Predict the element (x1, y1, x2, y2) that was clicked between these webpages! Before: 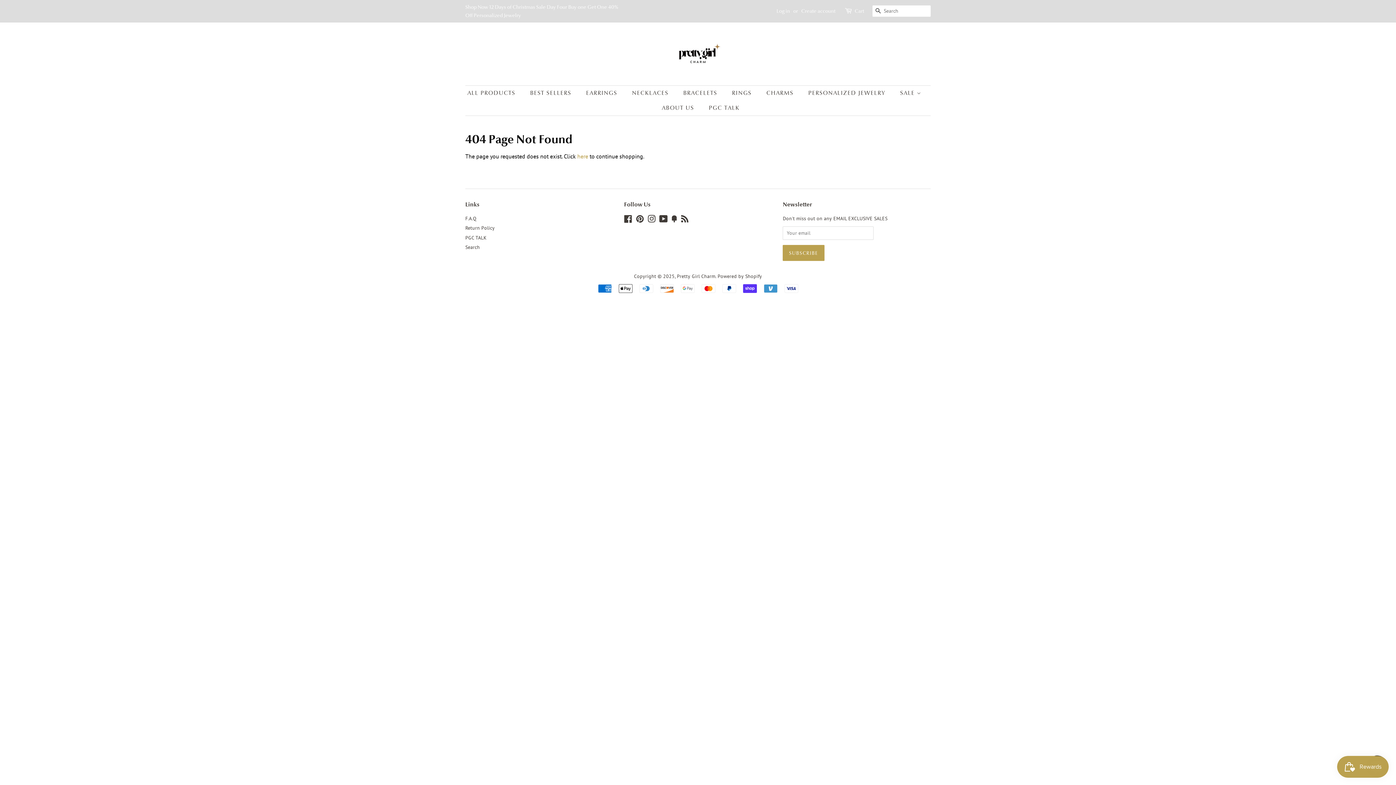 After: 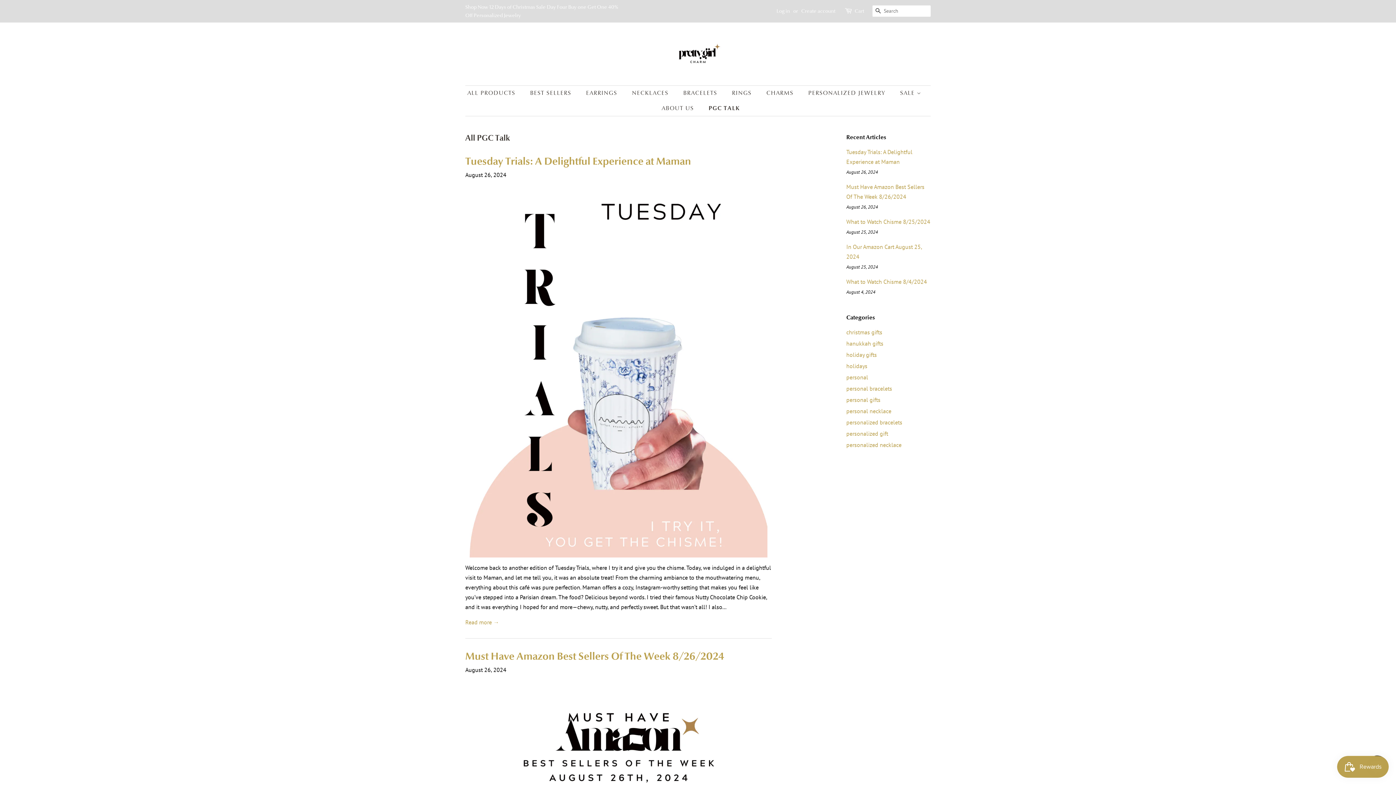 Action: bbox: (703, 100, 739, 115) label: PGC TALK